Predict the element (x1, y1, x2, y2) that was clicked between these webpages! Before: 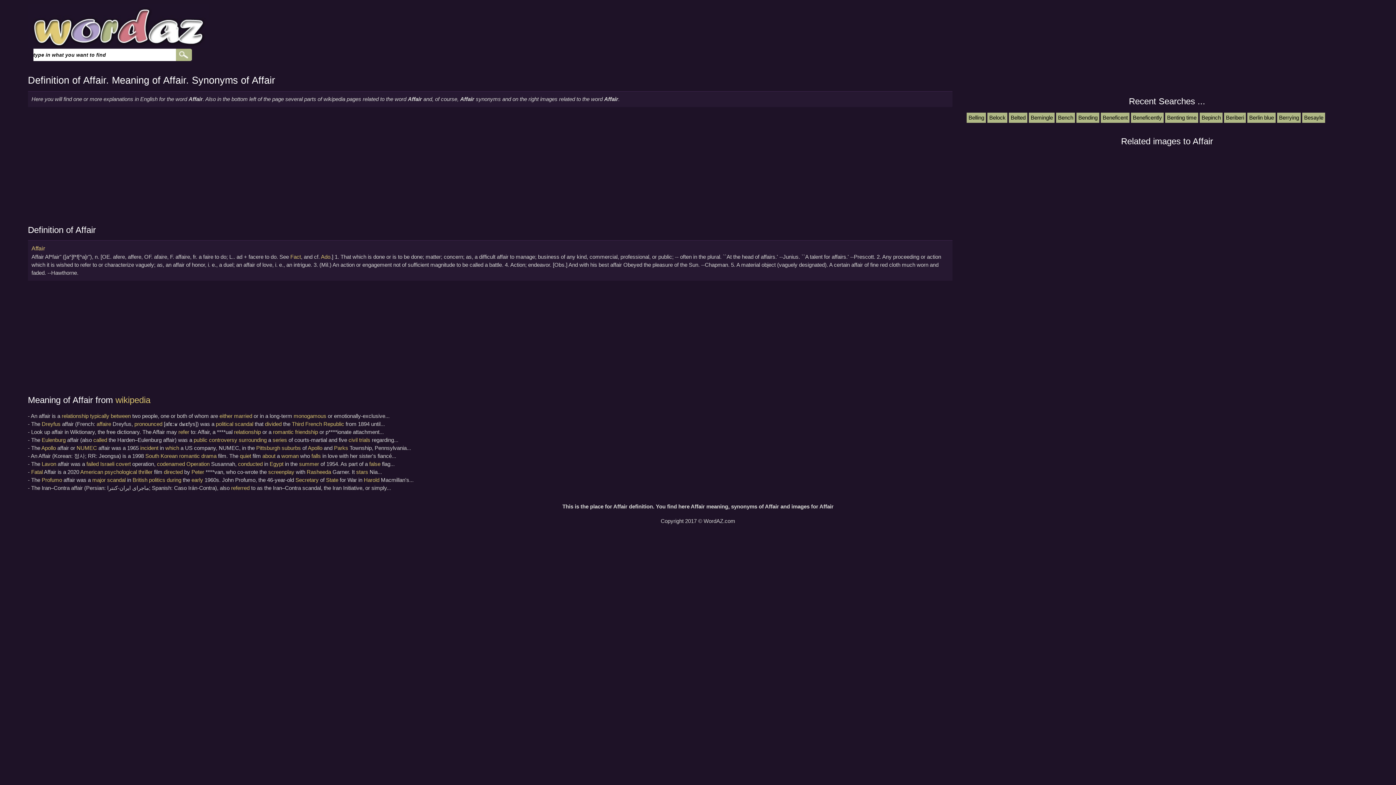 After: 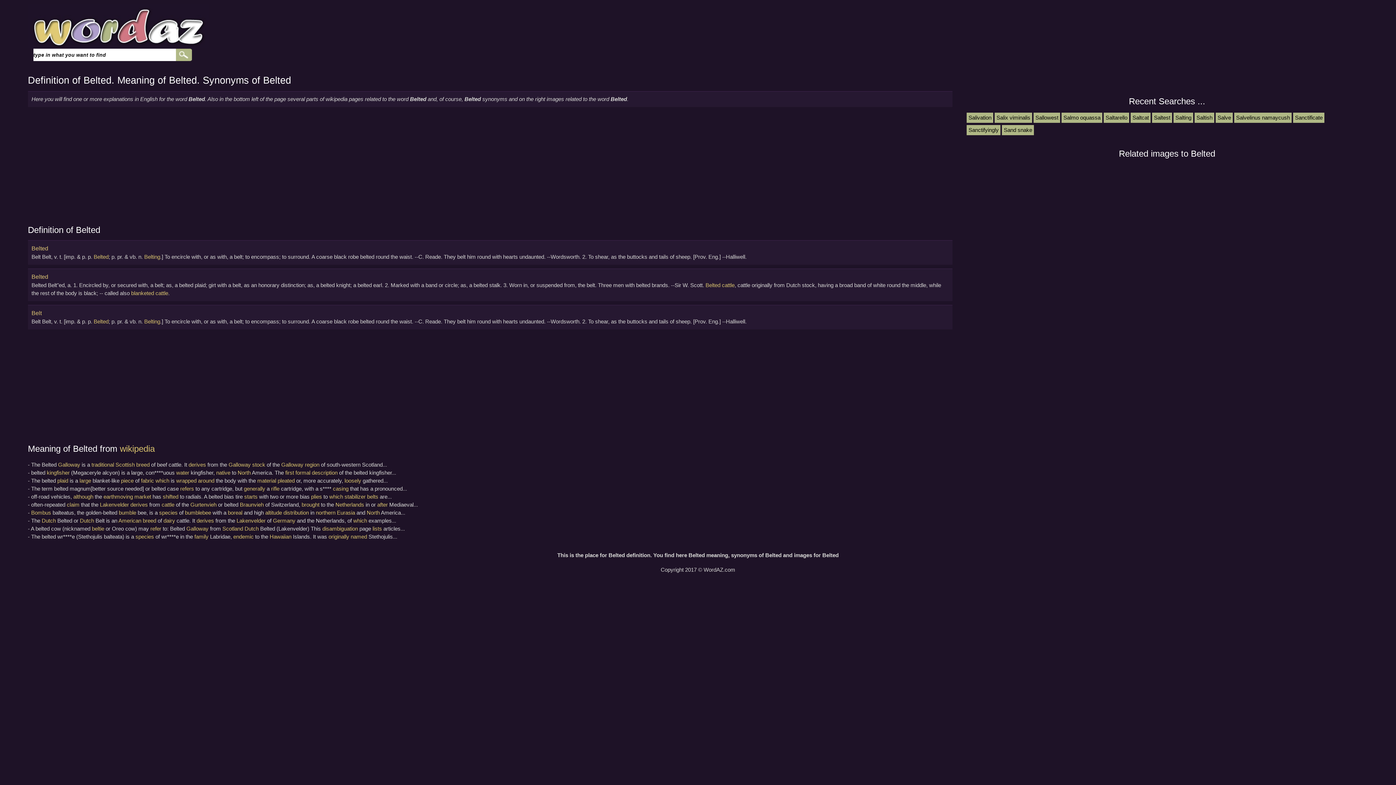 Action: label: Belted bbox: (1009, 112, 1027, 122)